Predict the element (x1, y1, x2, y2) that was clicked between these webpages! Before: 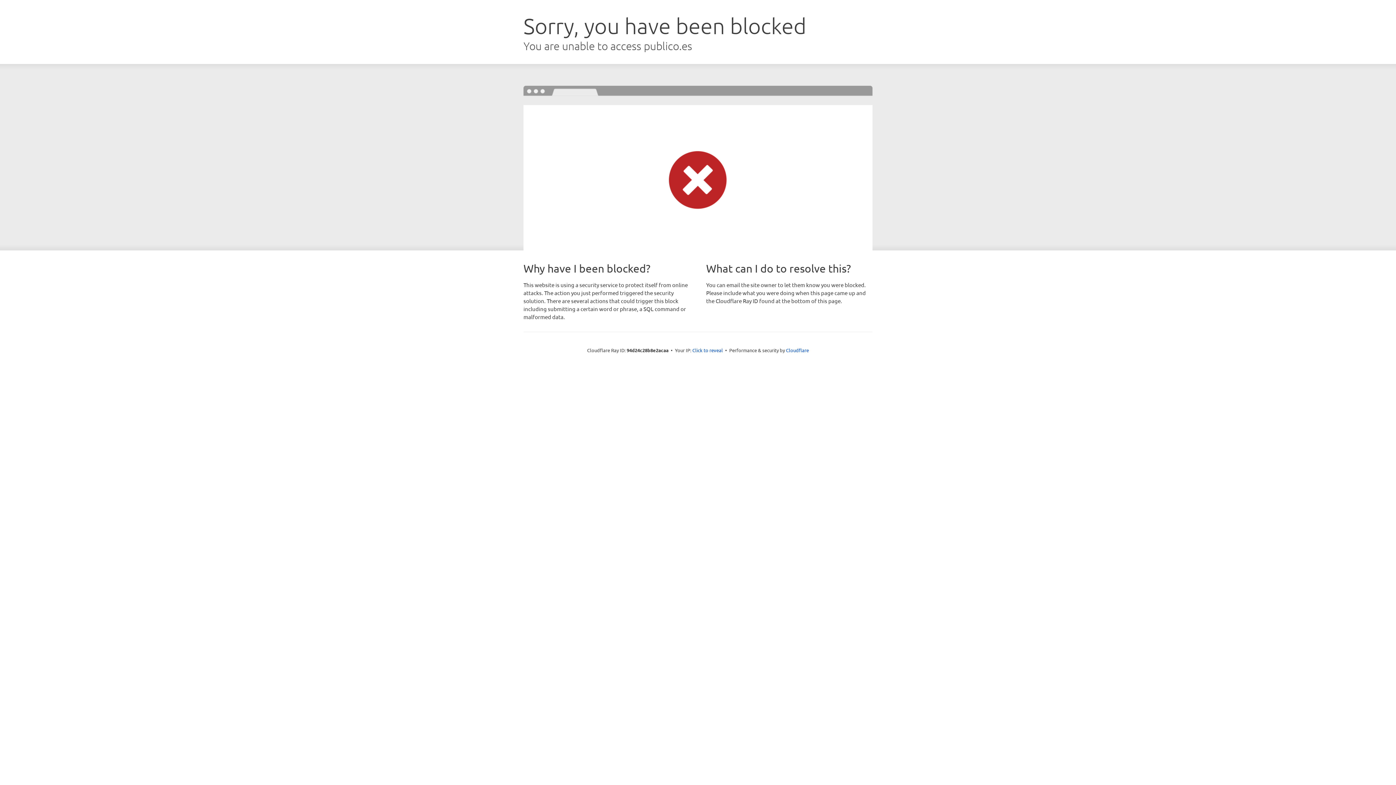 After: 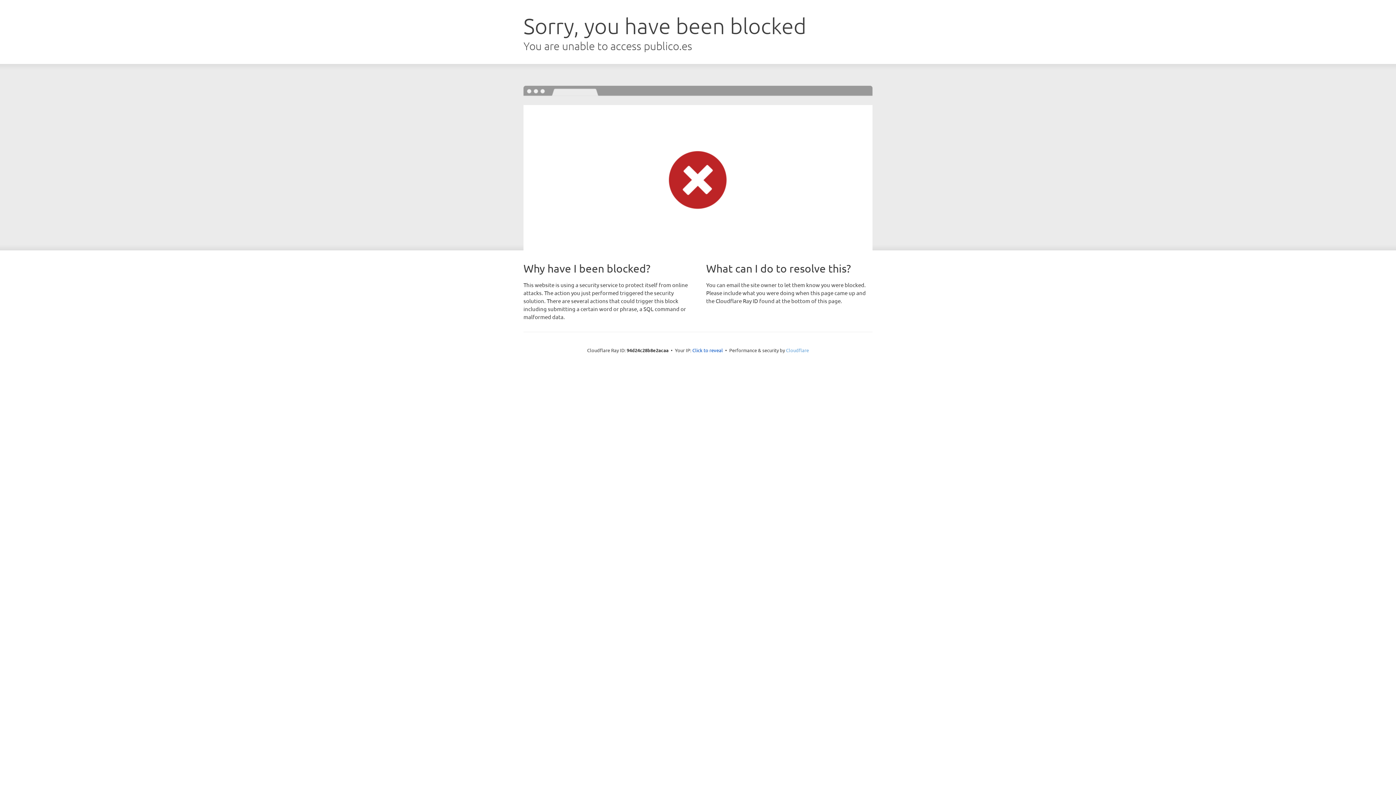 Action: bbox: (786, 347, 809, 353) label: Cloudflare